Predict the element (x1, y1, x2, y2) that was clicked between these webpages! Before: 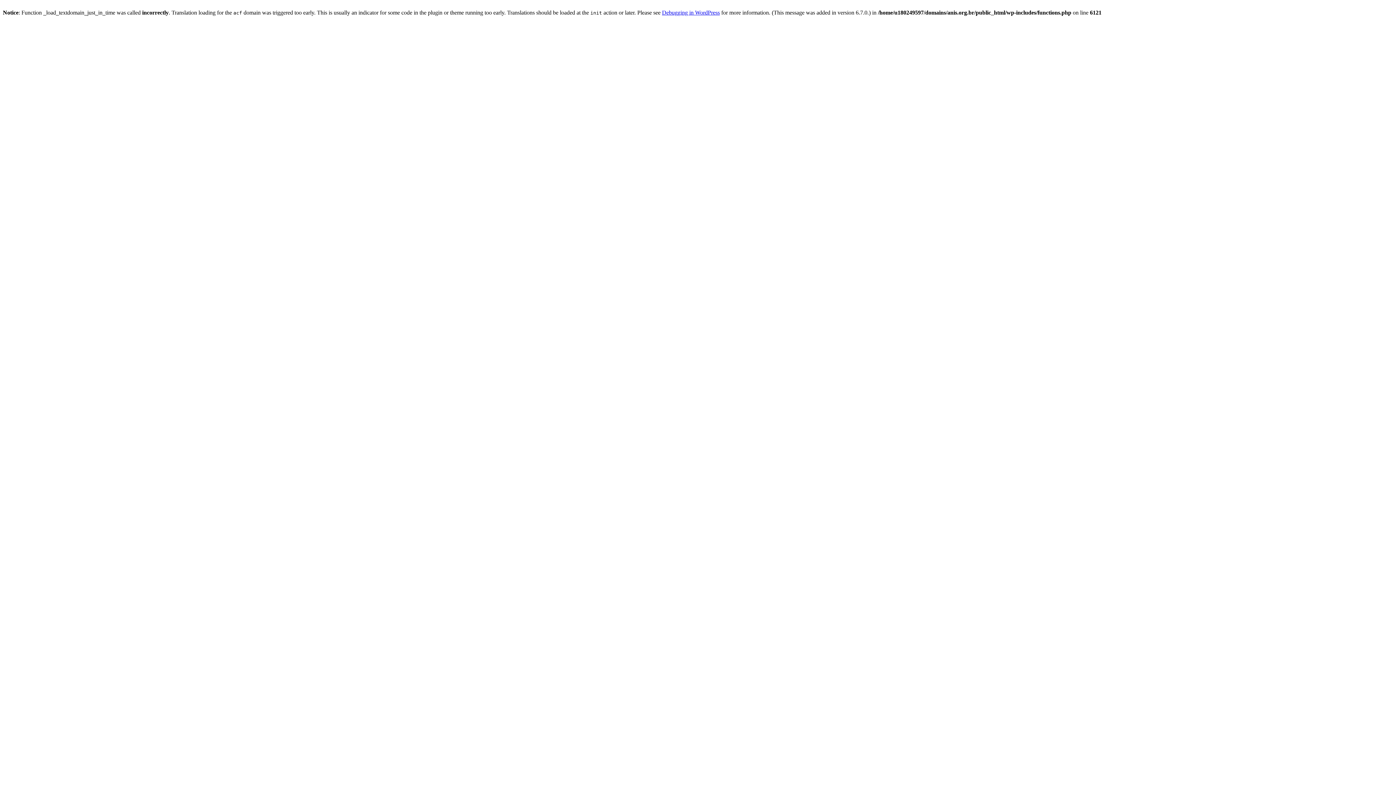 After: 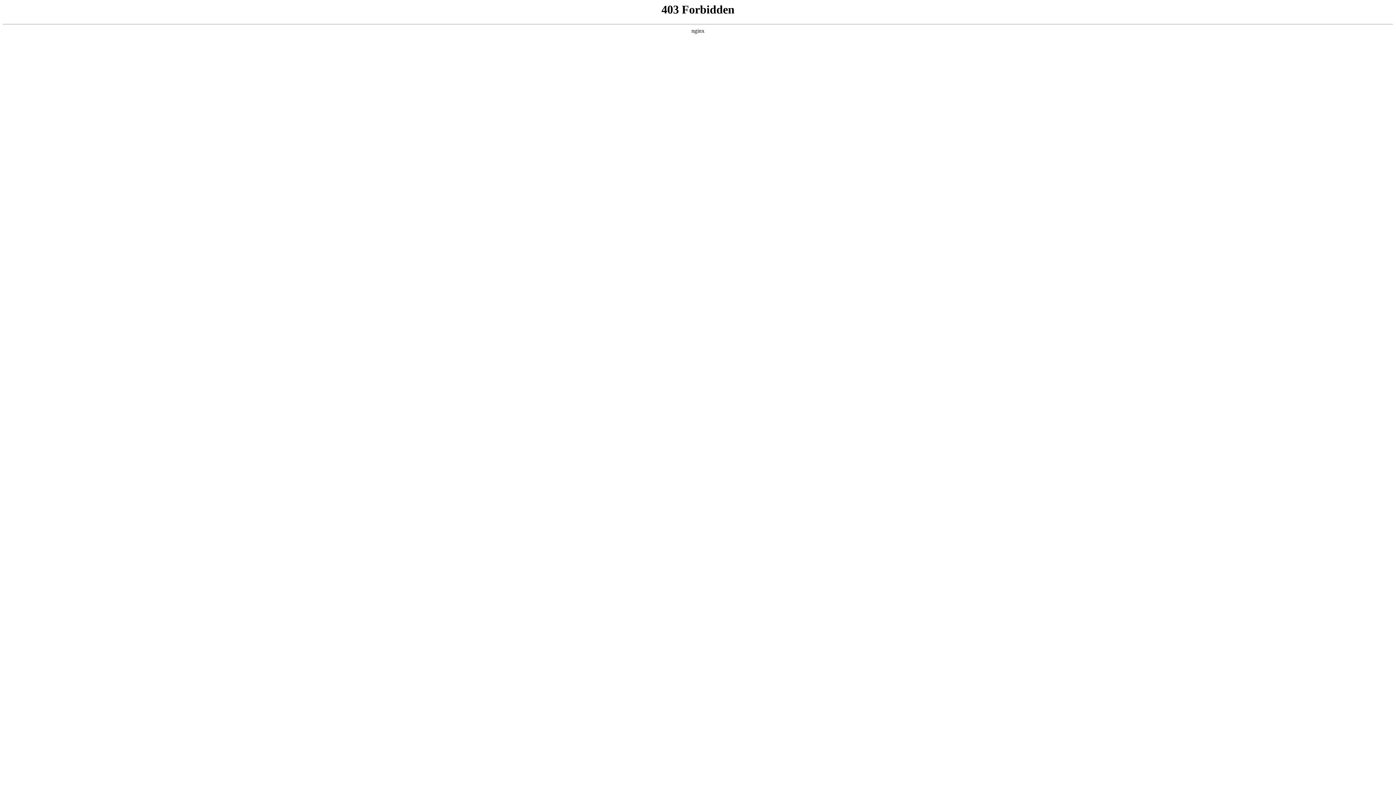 Action: bbox: (662, 9, 720, 15) label: Debugging in WordPress